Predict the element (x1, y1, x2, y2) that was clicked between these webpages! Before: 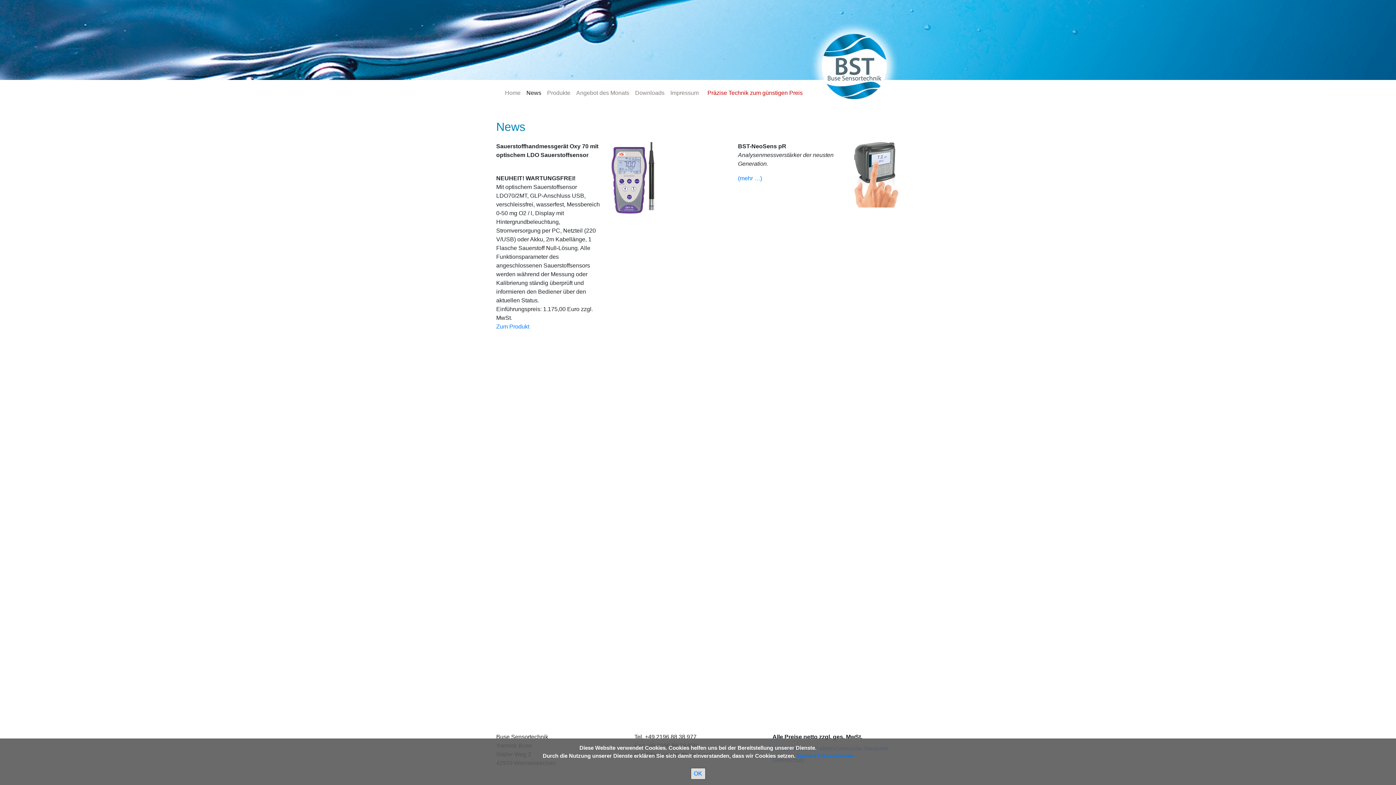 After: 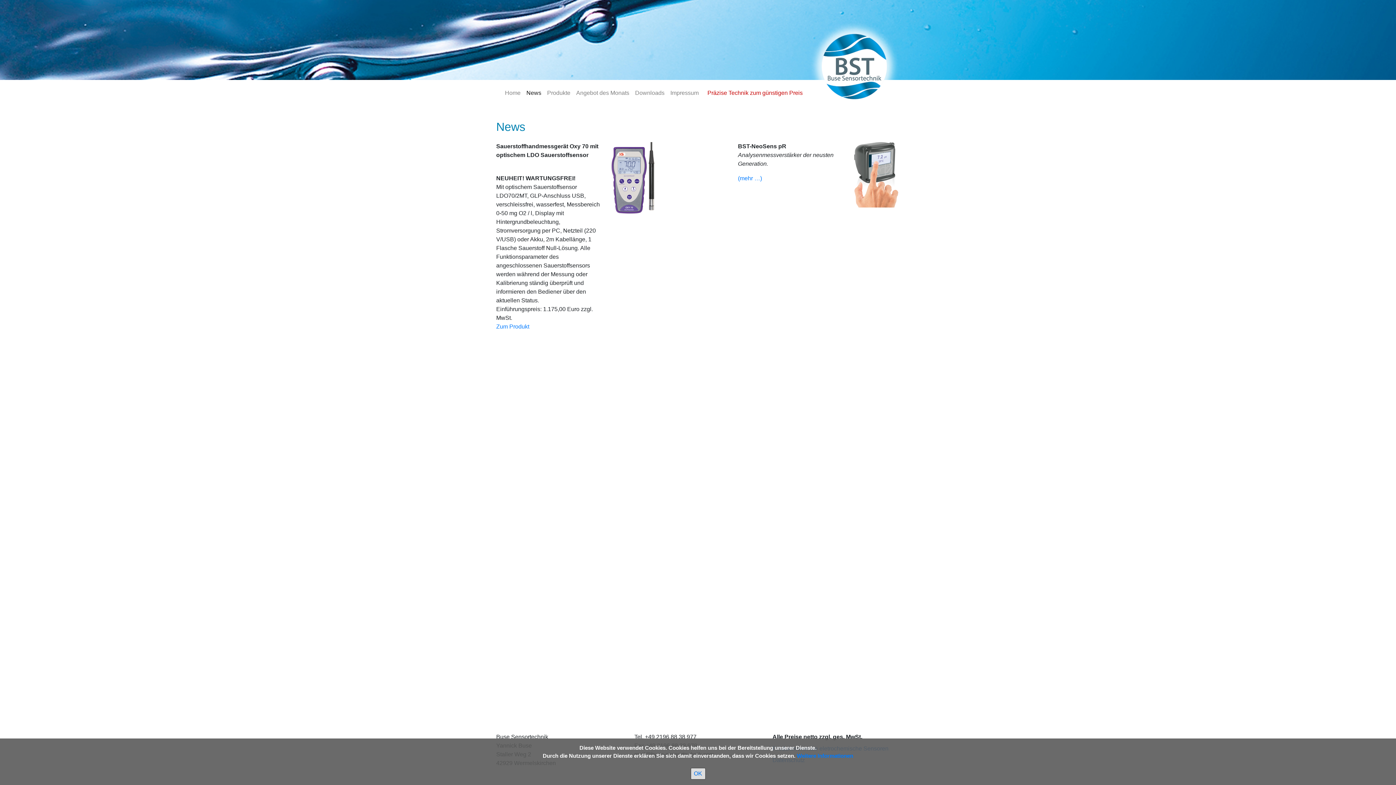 Action: label: News bbox: (523, 85, 544, 100)